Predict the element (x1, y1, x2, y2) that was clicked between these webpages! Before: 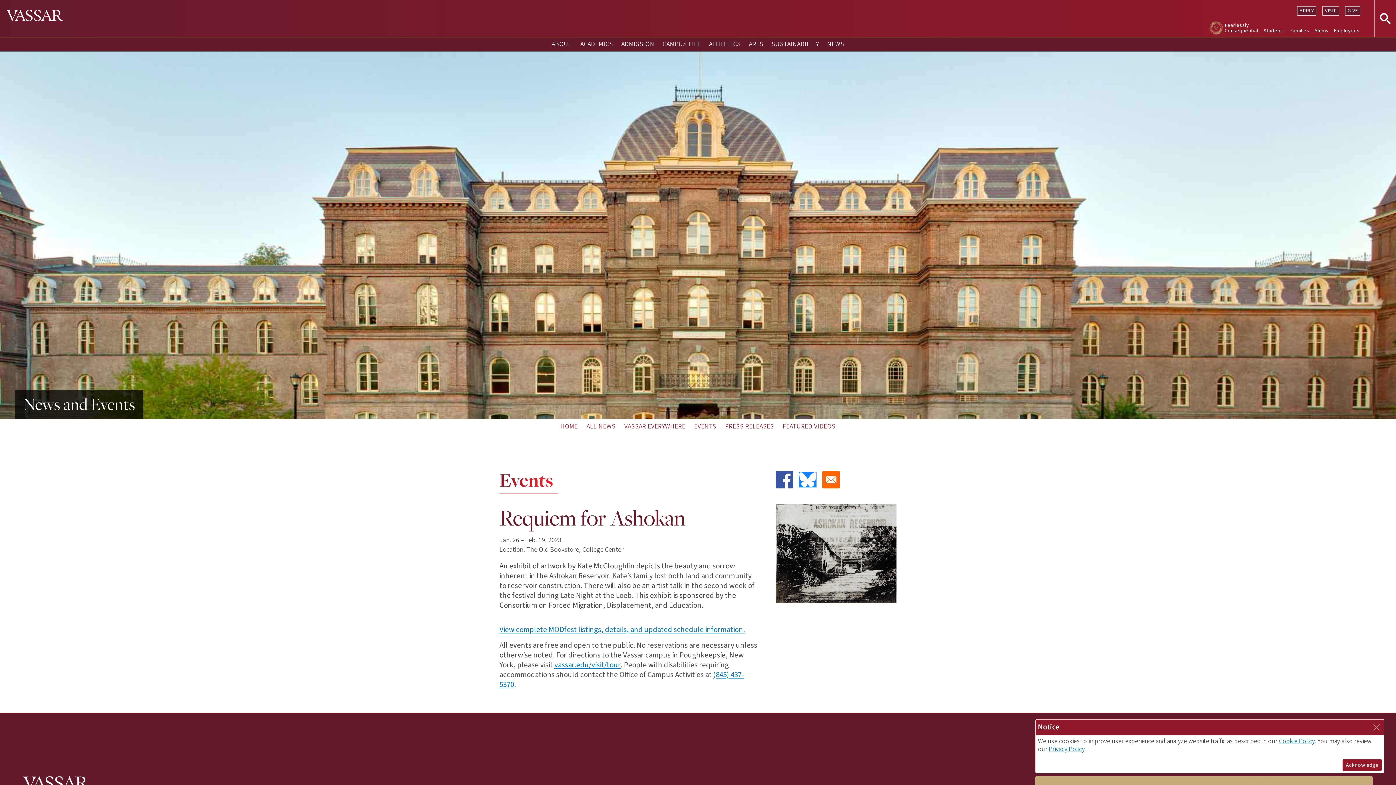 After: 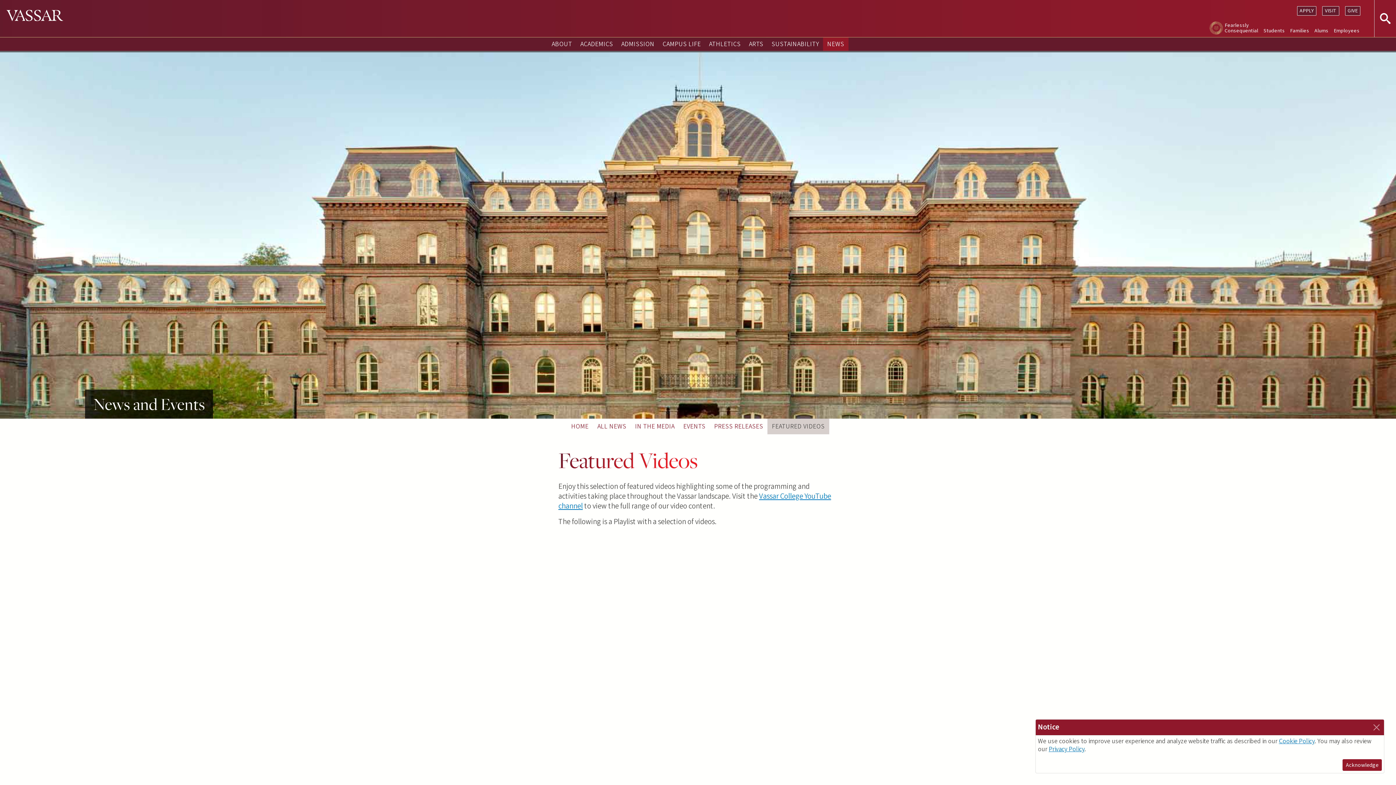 Action: label: FEATURED VIDEOS bbox: (778, 419, 840, 434)